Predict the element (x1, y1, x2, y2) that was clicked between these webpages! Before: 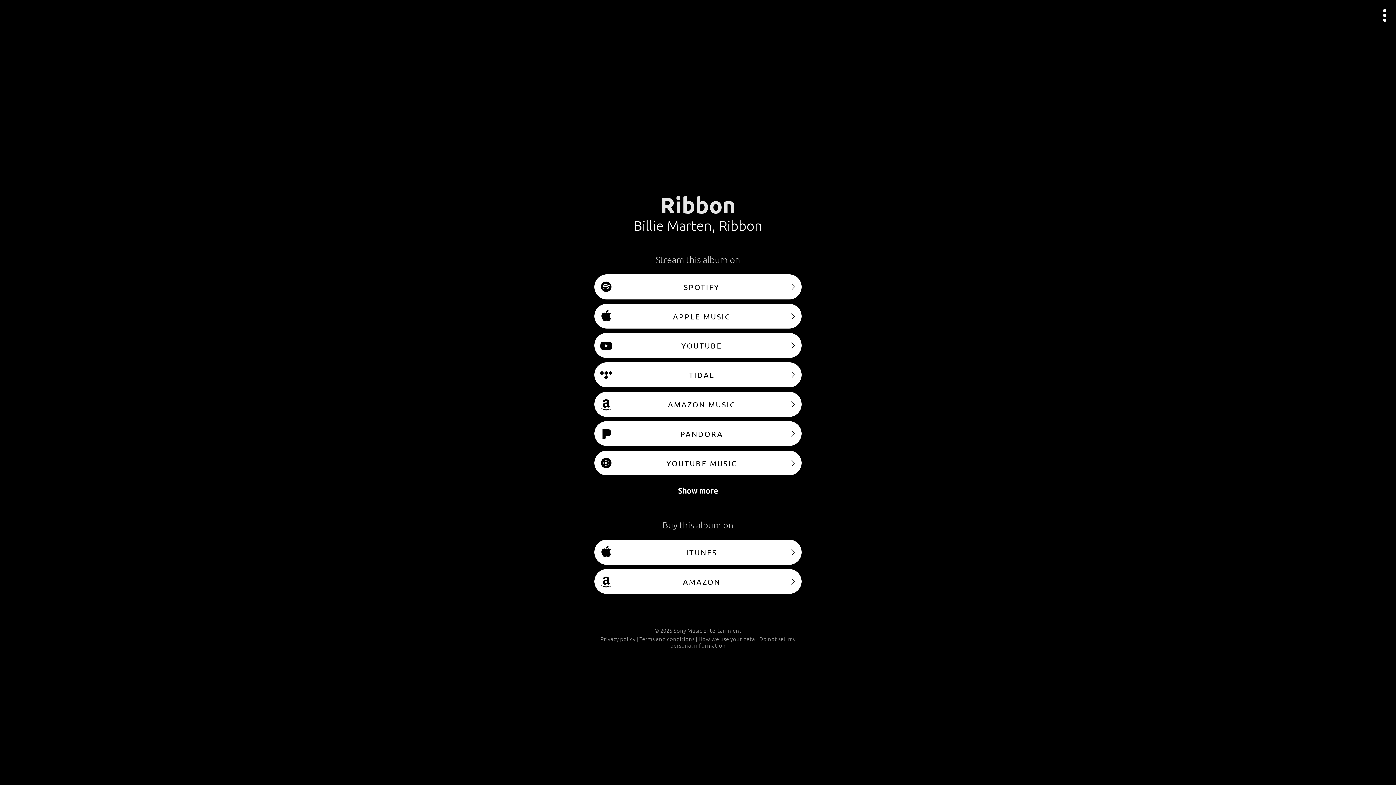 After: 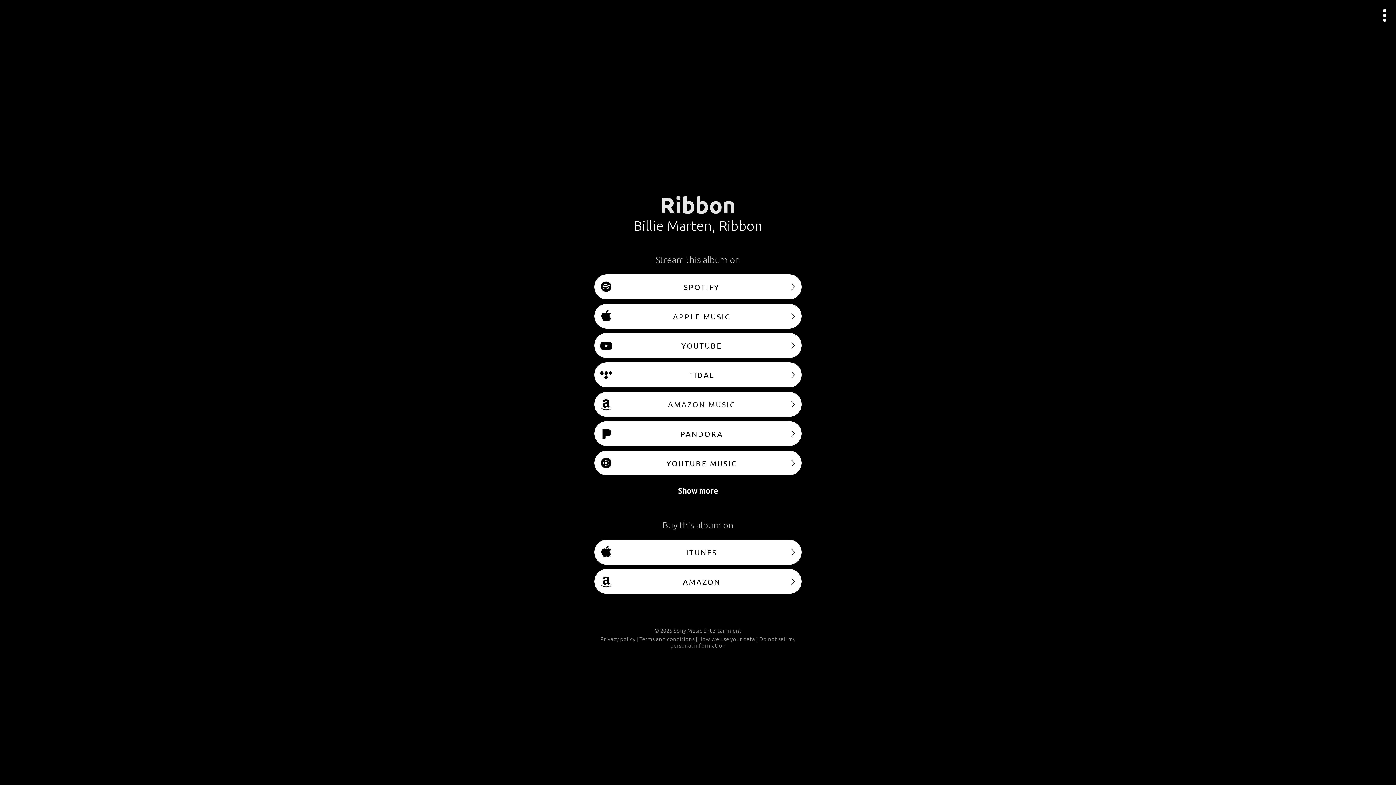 Action: label: AMAZON MUSIC bbox: (594, 391, 801, 416)